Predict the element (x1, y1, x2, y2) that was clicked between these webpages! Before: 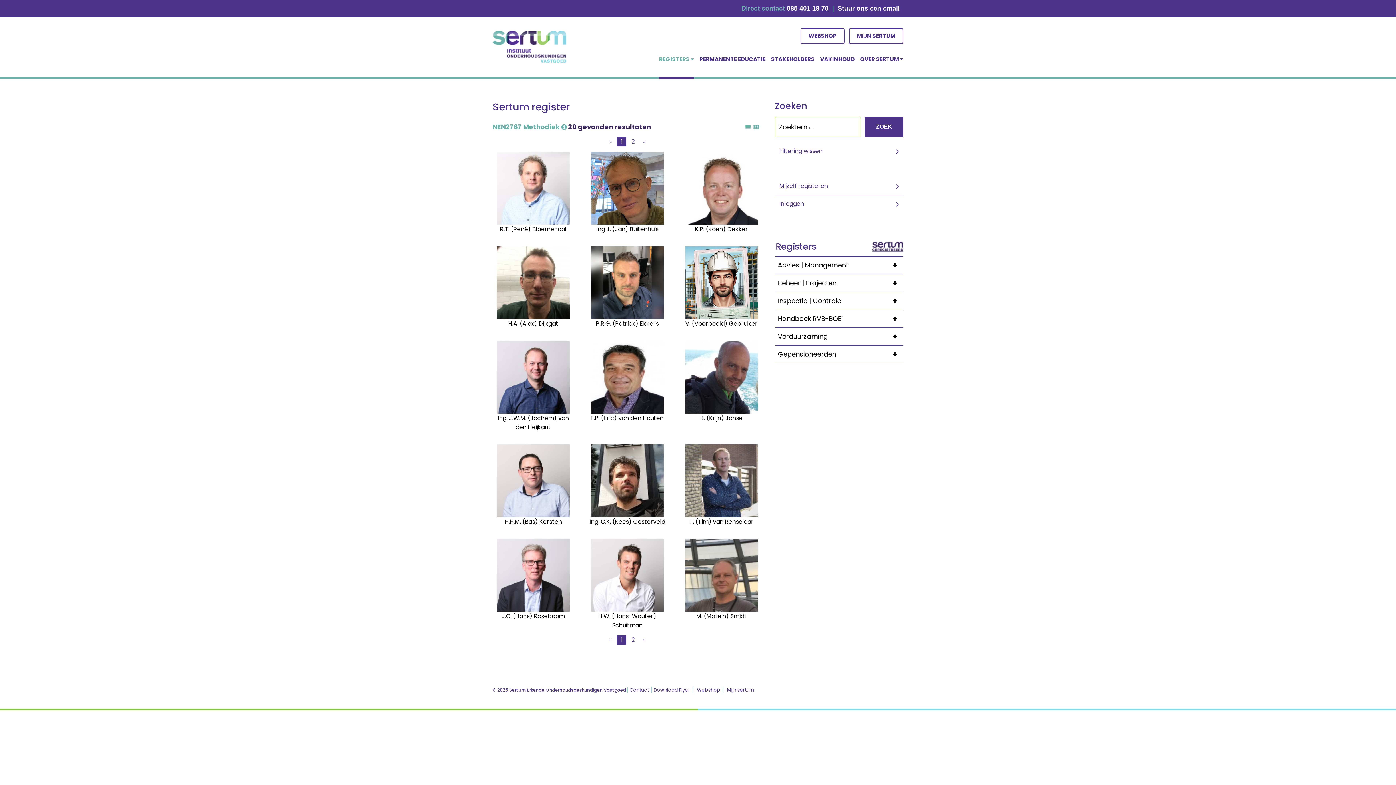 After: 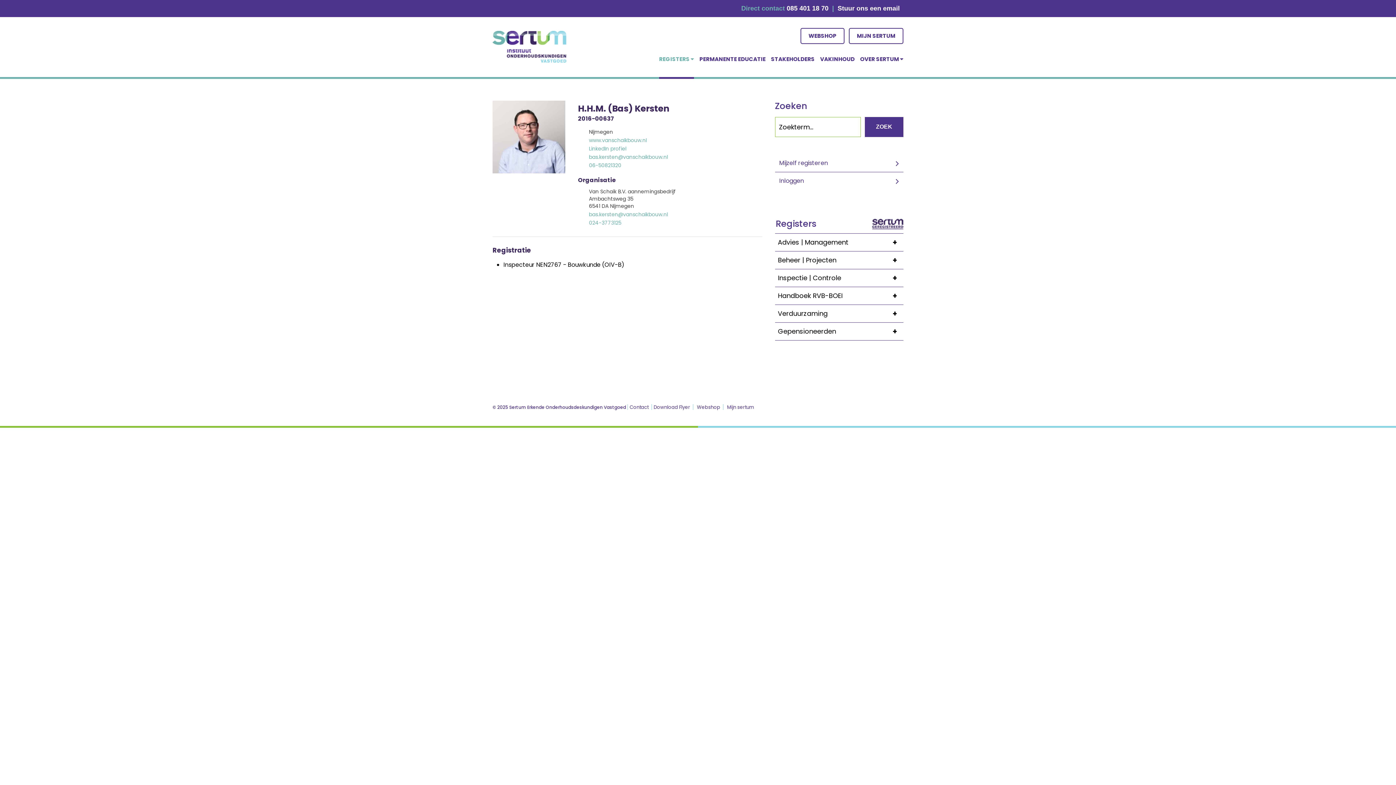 Action: label: H.H.M. (Bas) Kersten bbox: (492, 477, 574, 526)